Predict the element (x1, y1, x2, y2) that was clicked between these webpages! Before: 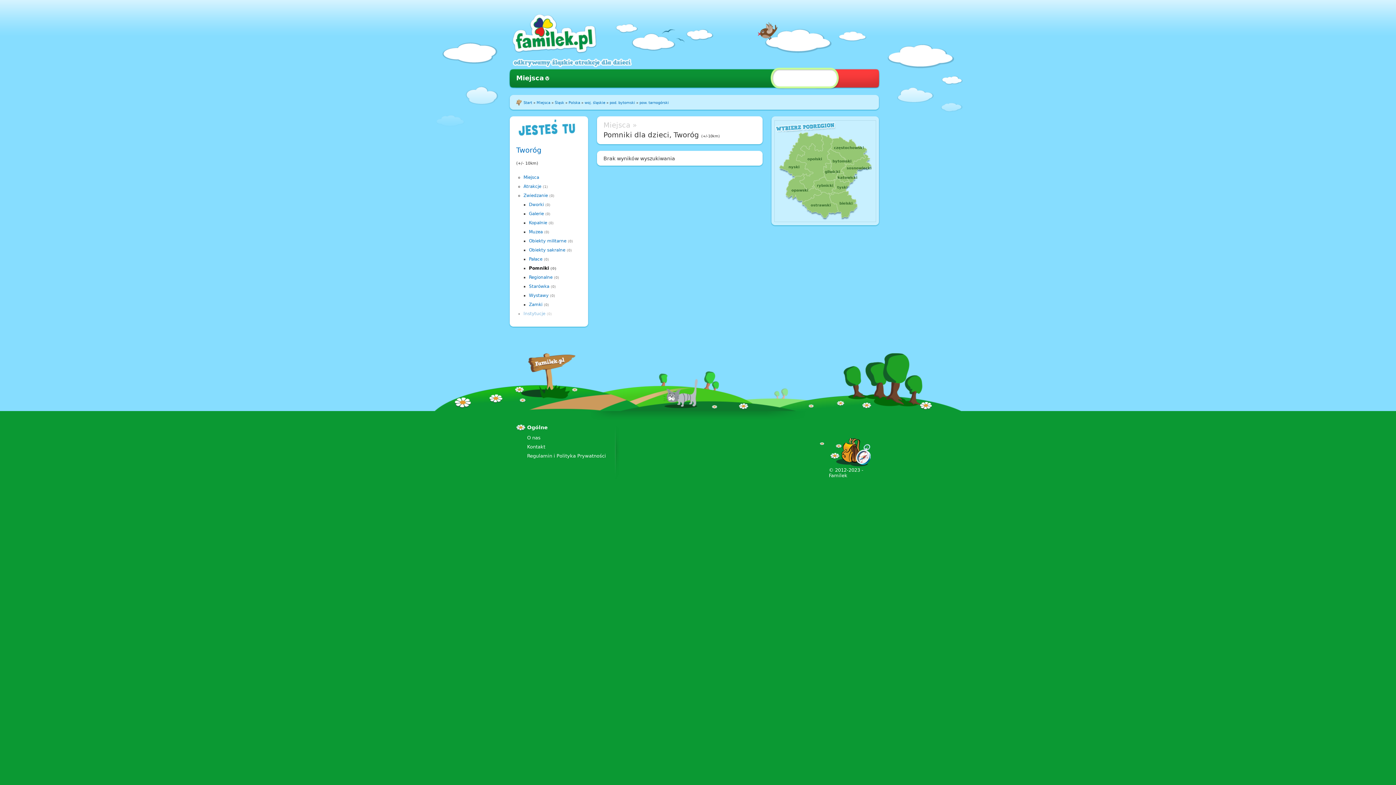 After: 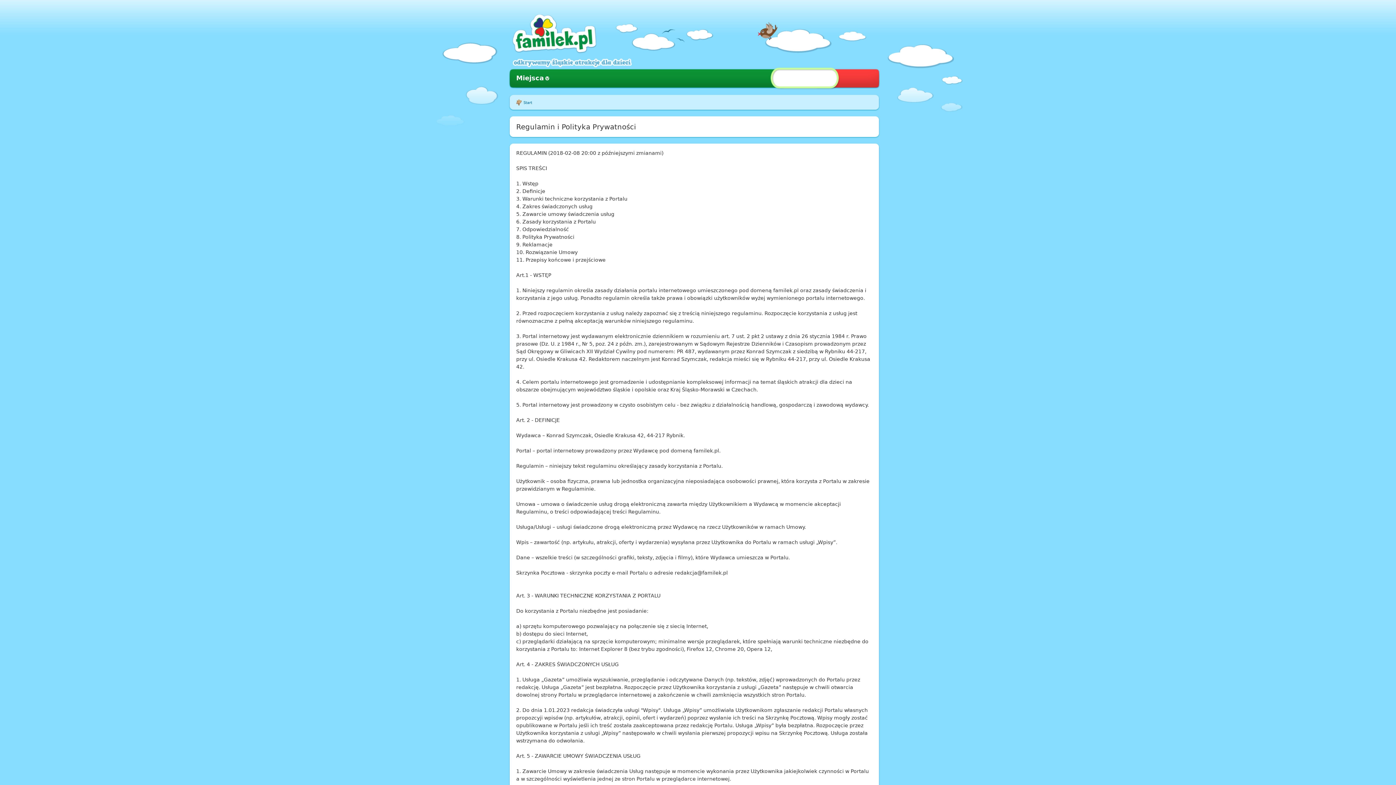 Action: label: Regulamin i Polityka Prywatności bbox: (527, 453, 606, 458)